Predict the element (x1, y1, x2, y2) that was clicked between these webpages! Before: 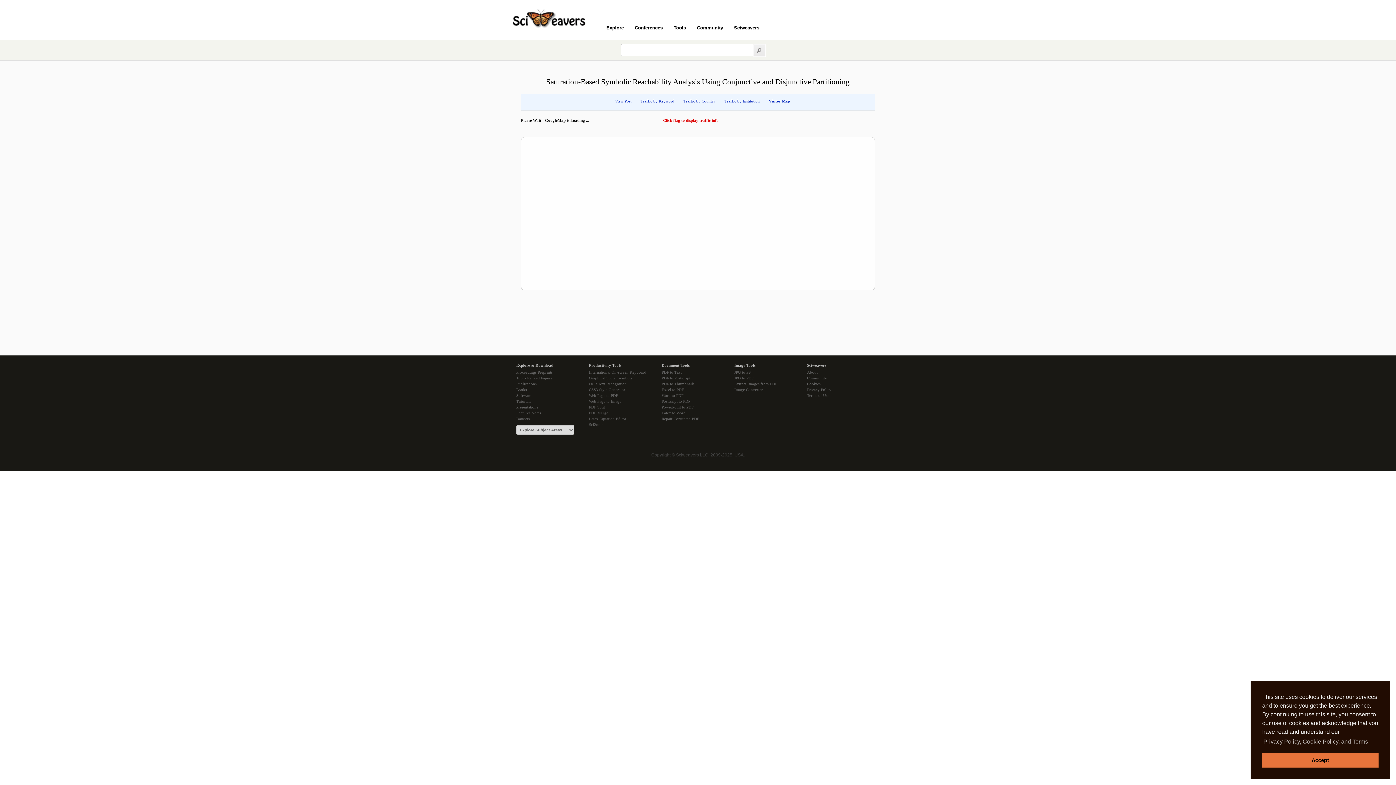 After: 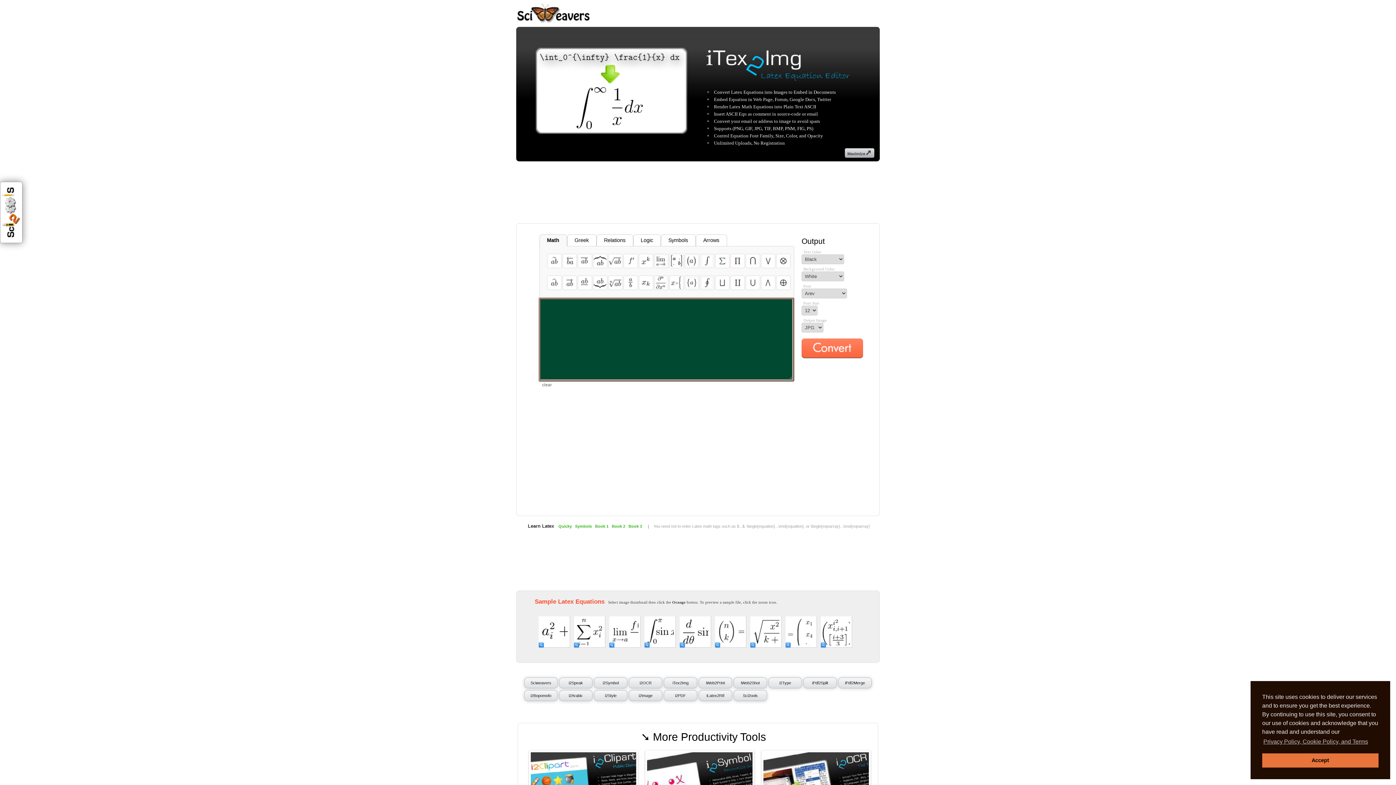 Action: bbox: (589, 416, 661, 421) label: Latex Equation Editor